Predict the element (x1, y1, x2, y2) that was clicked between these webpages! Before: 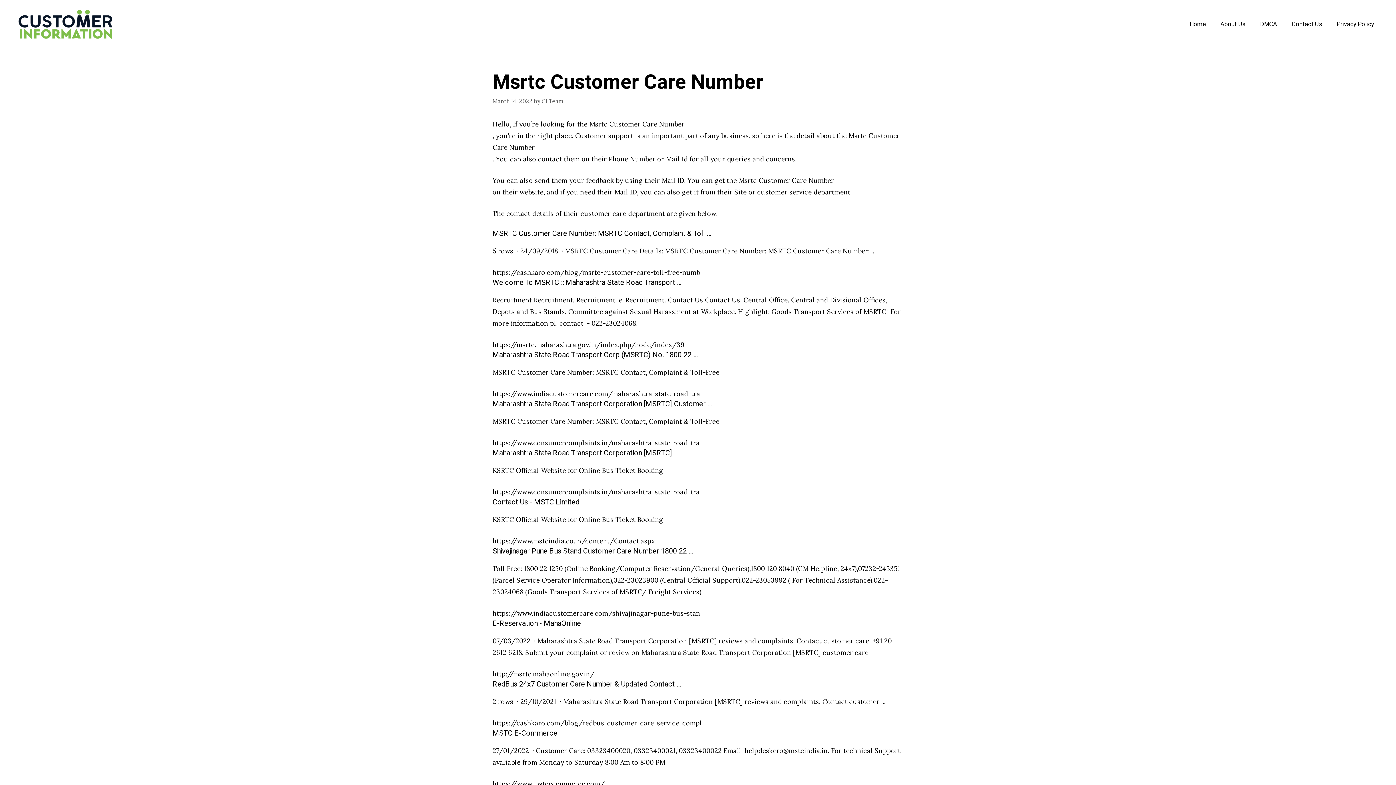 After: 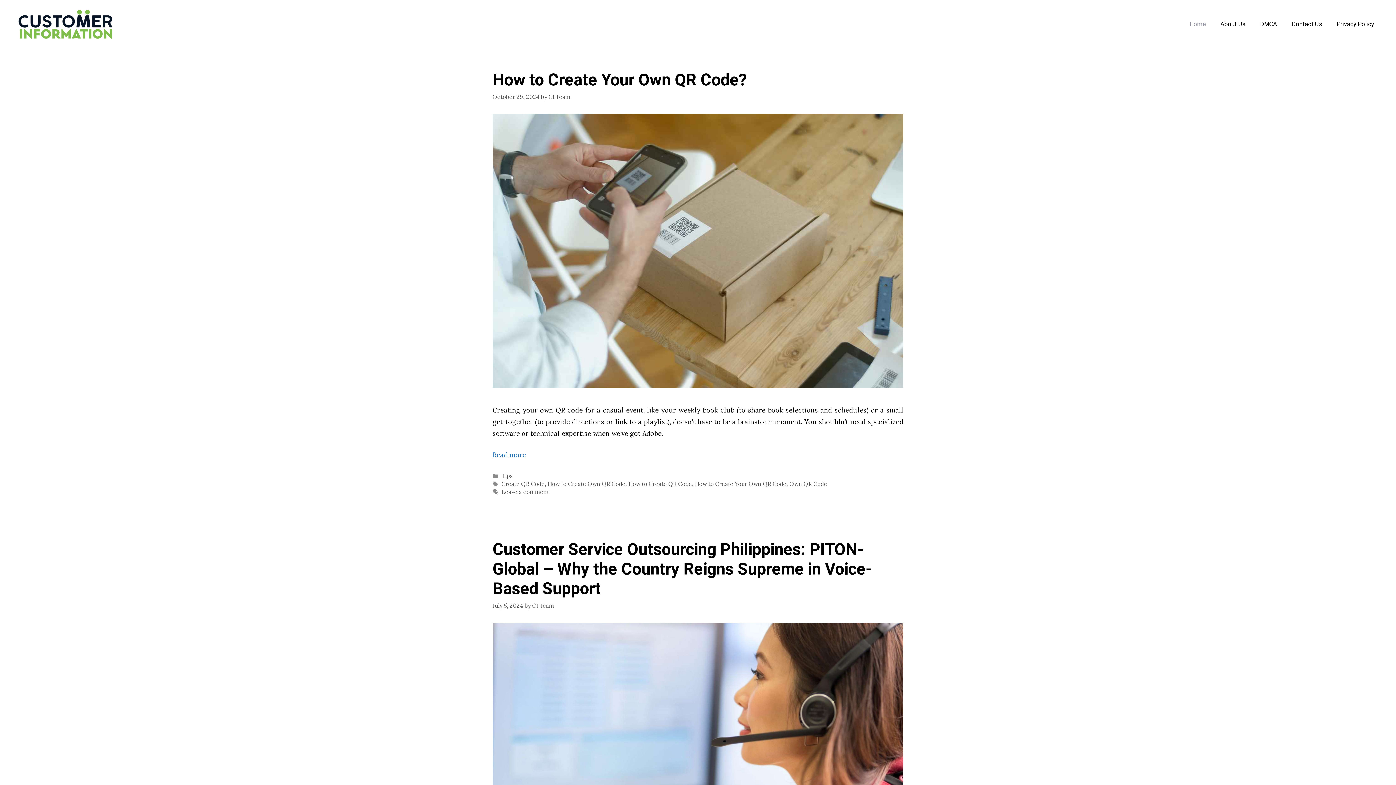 Action: bbox: (14, 19, 116, 27)